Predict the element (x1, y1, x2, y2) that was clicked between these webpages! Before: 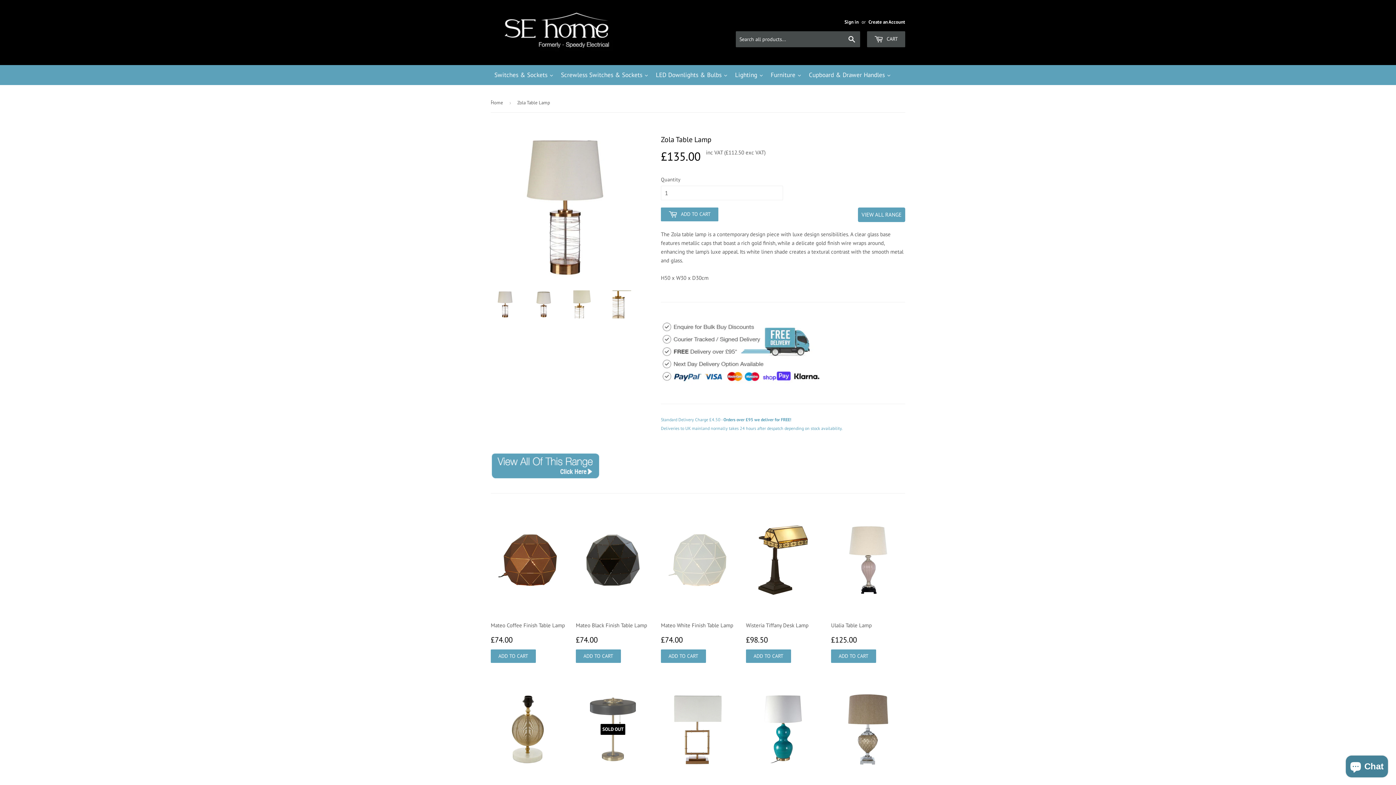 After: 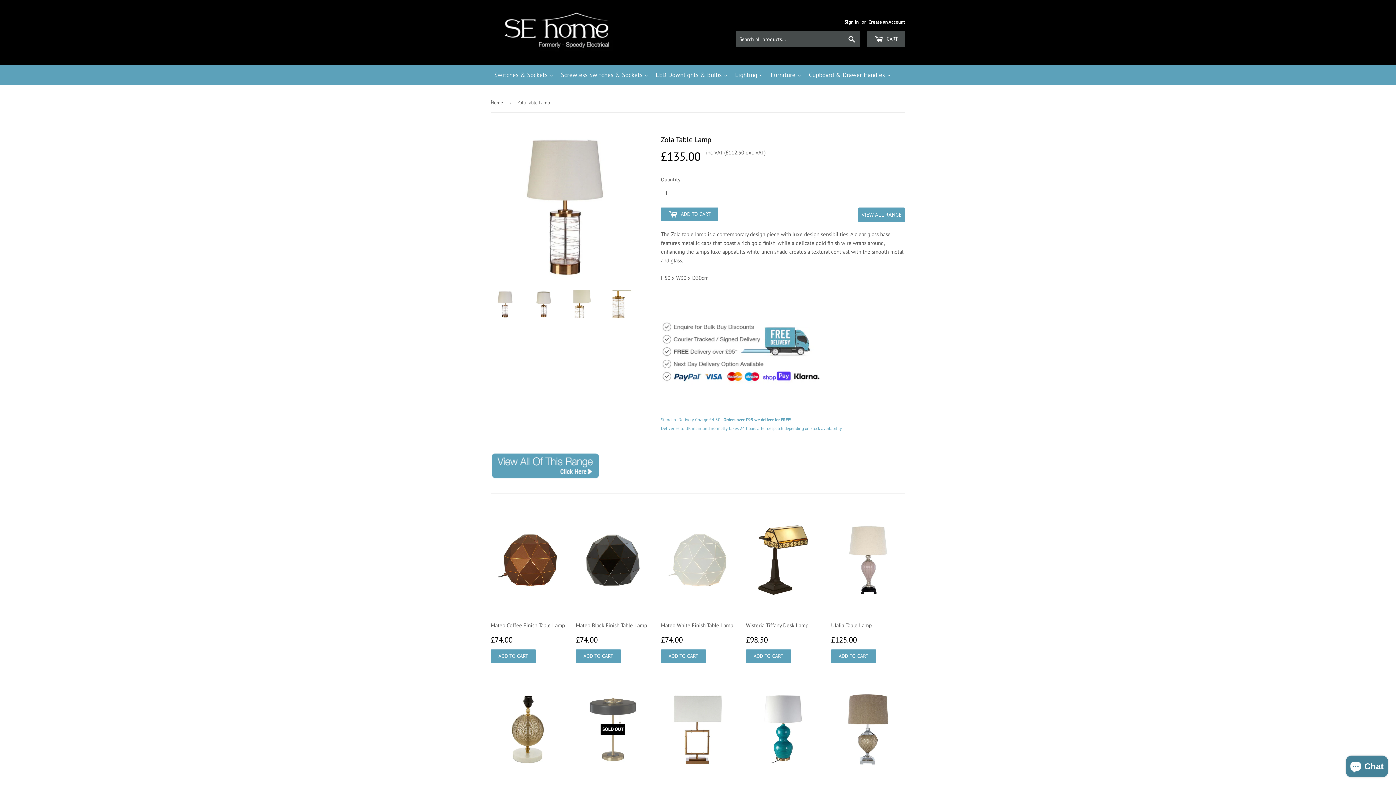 Action: bbox: (490, 290, 518, 318)